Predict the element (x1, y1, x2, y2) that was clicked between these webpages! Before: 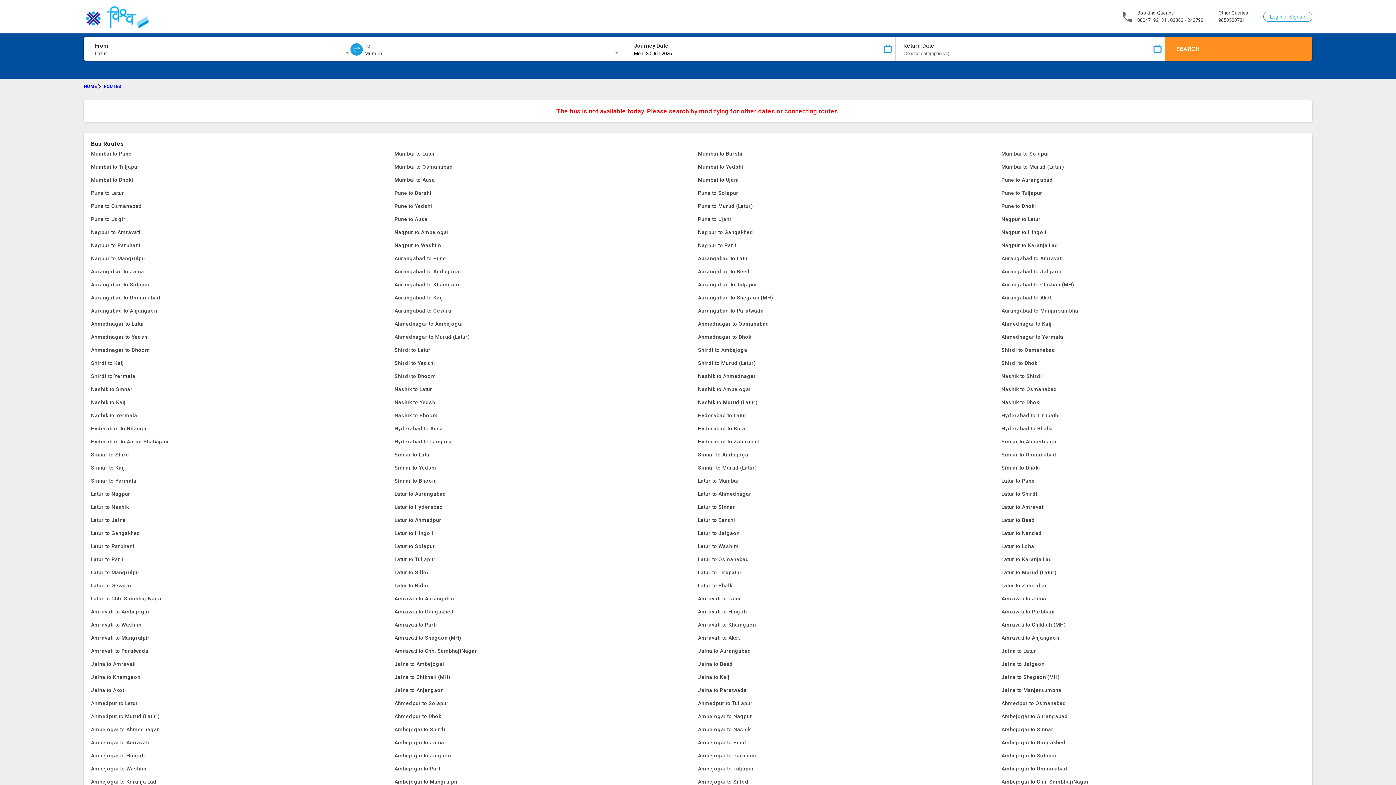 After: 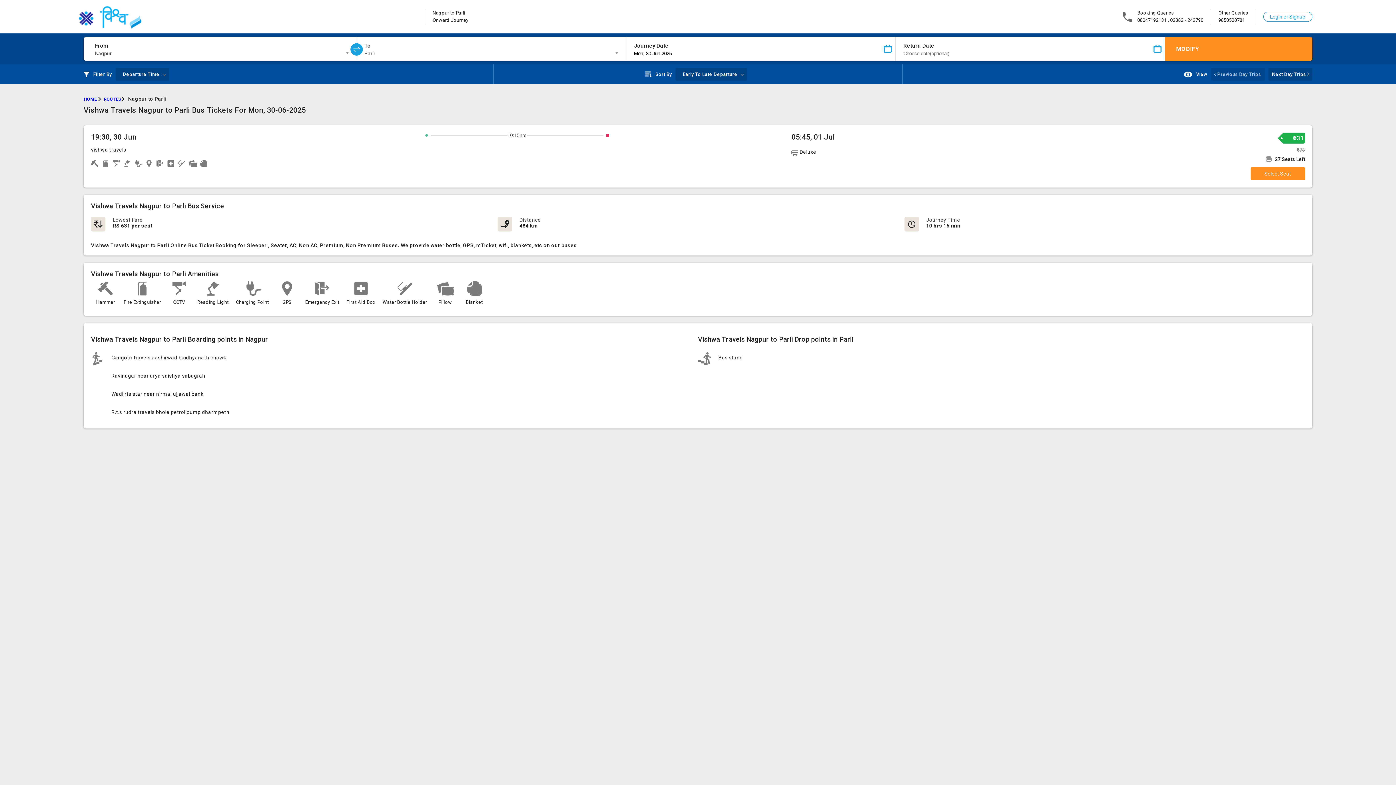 Action: label: Nagpur to Parli bbox: (698, 238, 1001, 252)